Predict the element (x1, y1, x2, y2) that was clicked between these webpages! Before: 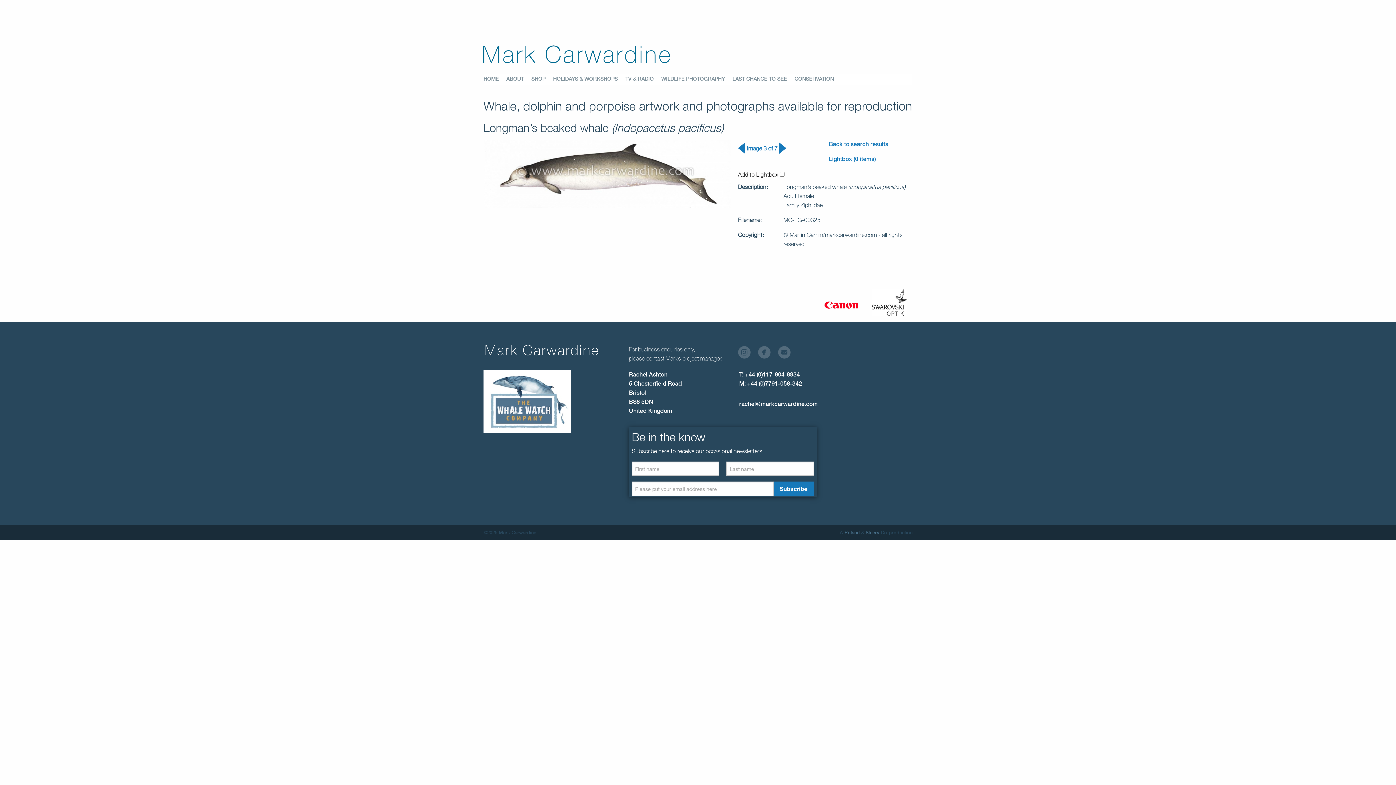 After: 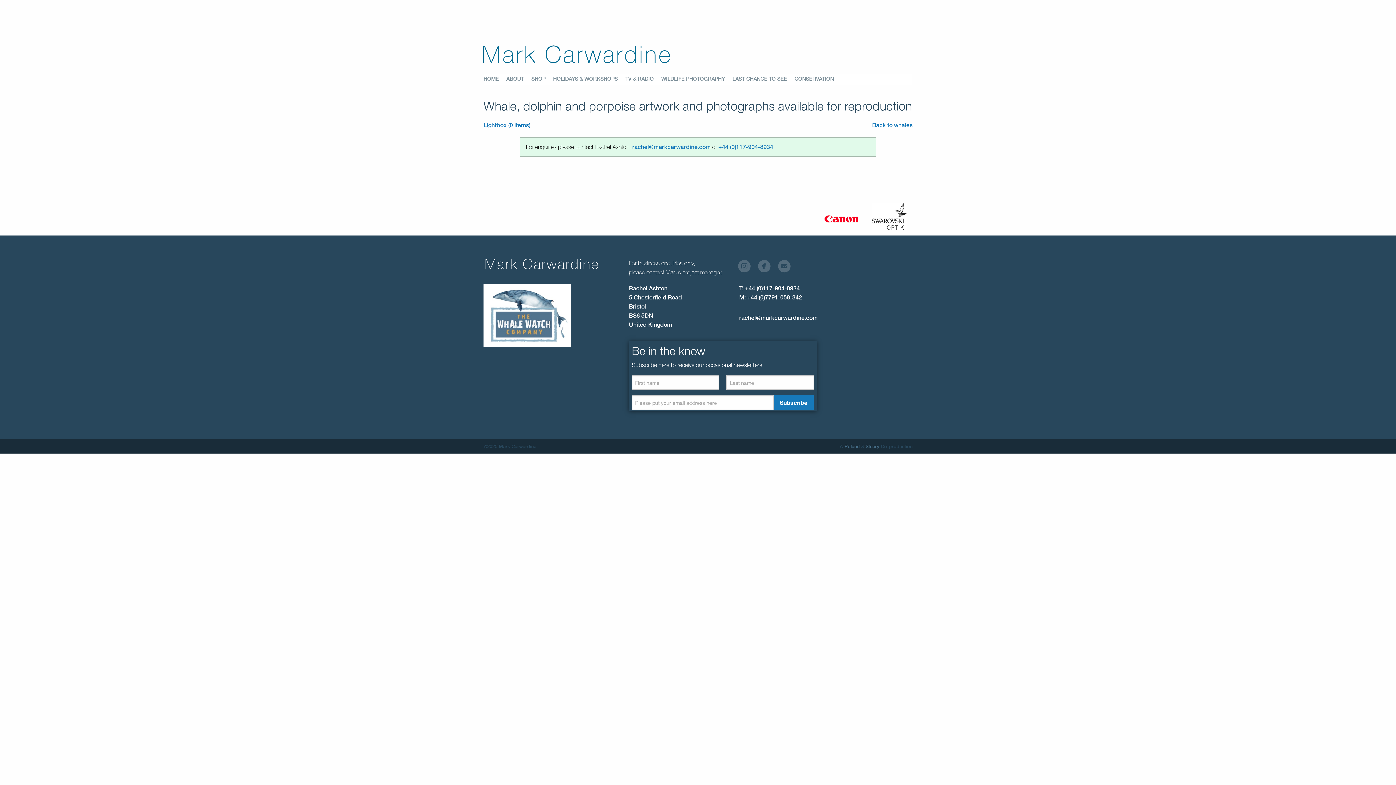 Action: label: Lightbox (0 items) bbox: (829, 155, 875, 162)